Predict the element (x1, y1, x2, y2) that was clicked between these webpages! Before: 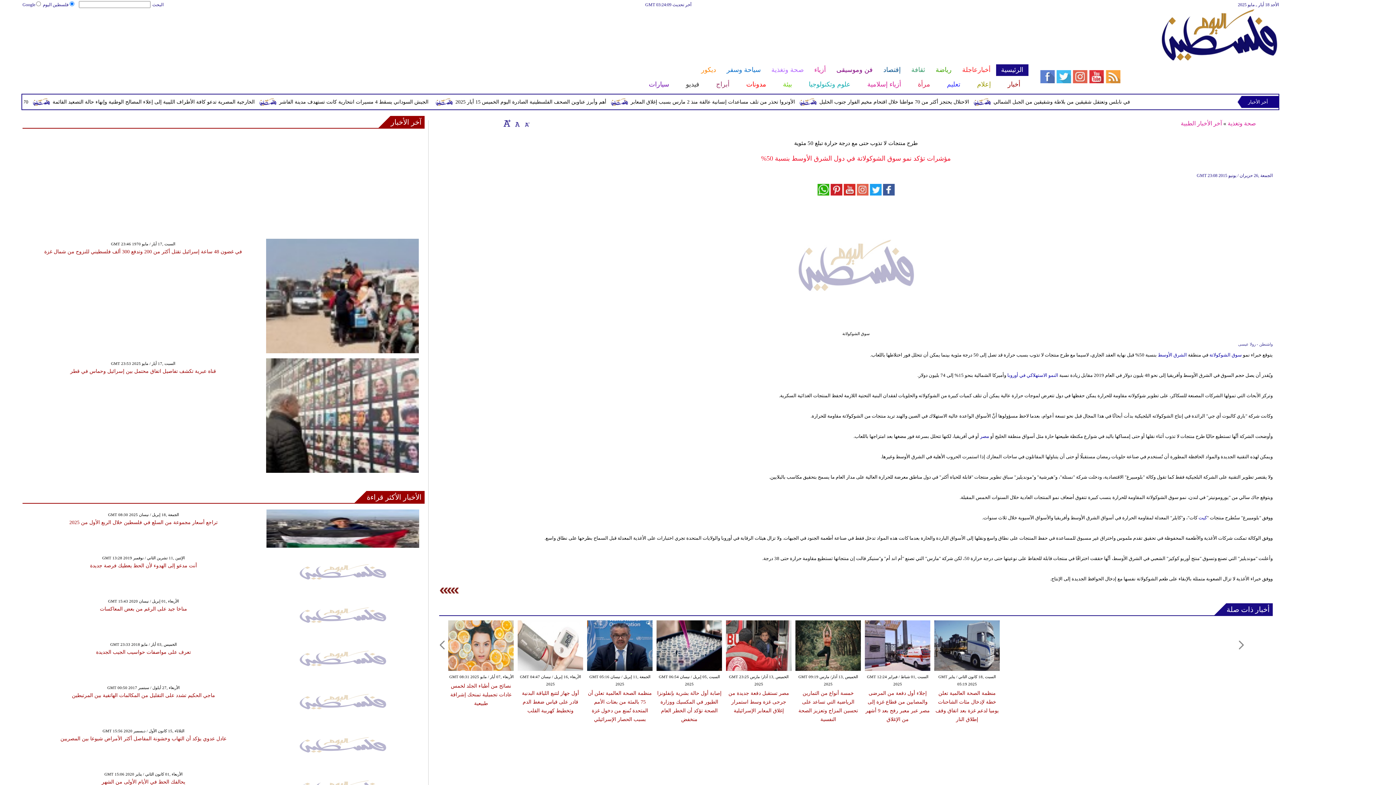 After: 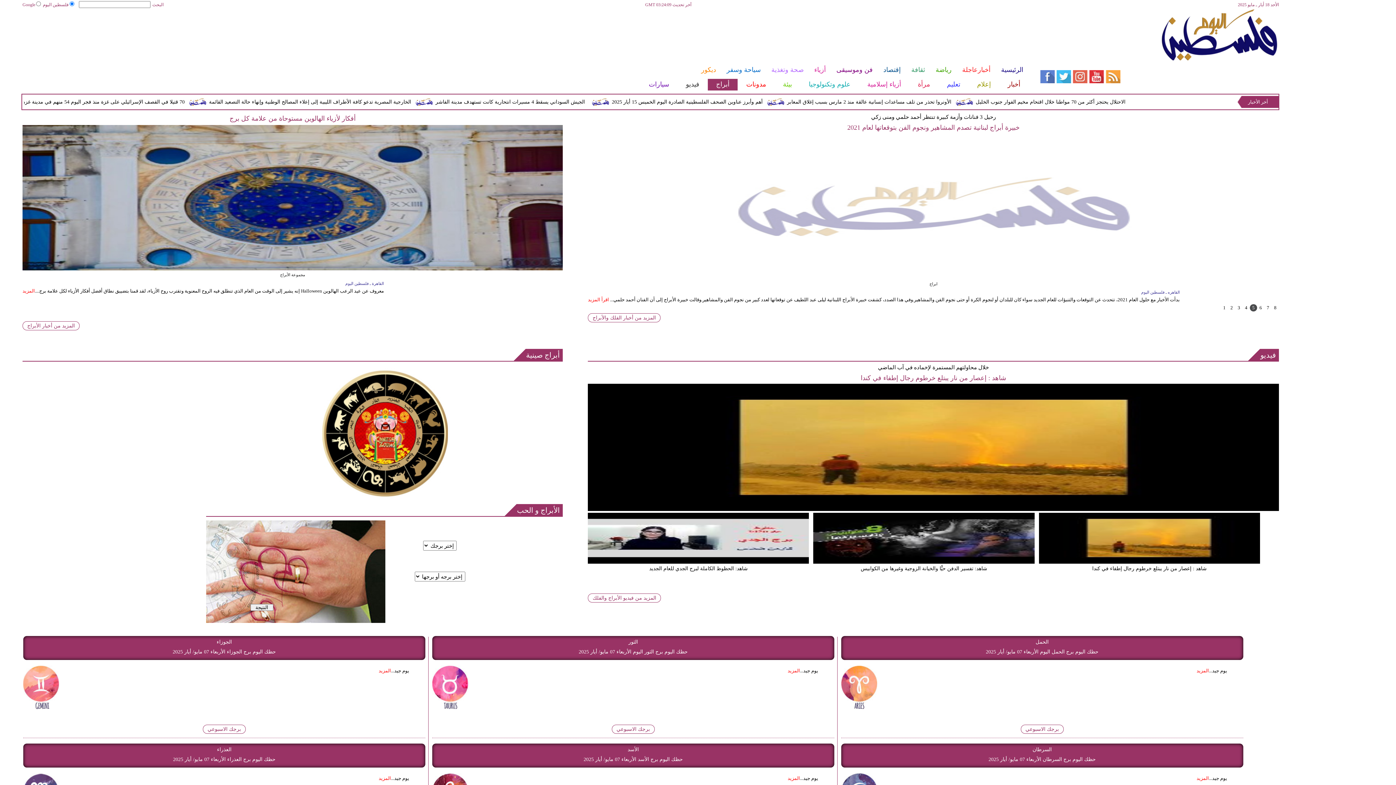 Action: label: أبراج bbox: (707, 78, 737, 90)